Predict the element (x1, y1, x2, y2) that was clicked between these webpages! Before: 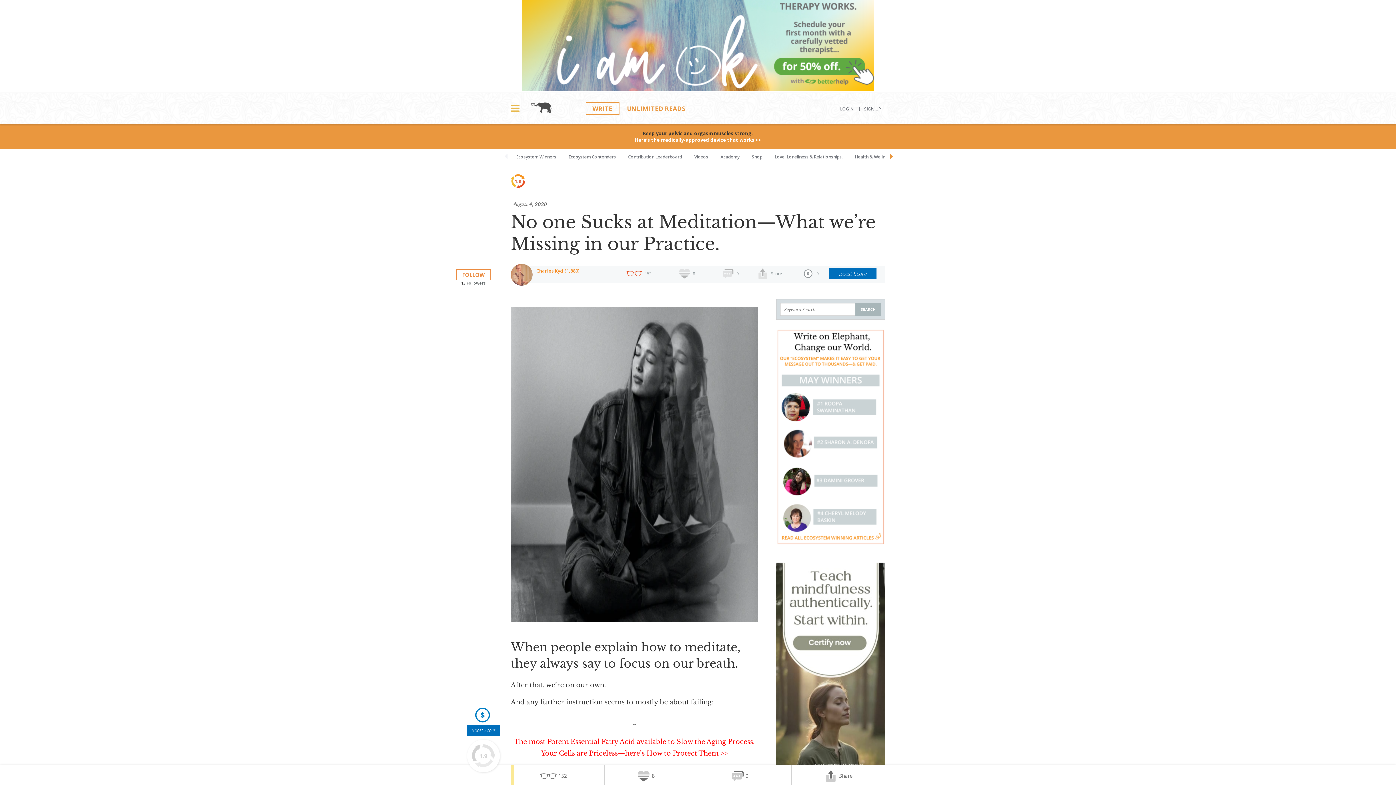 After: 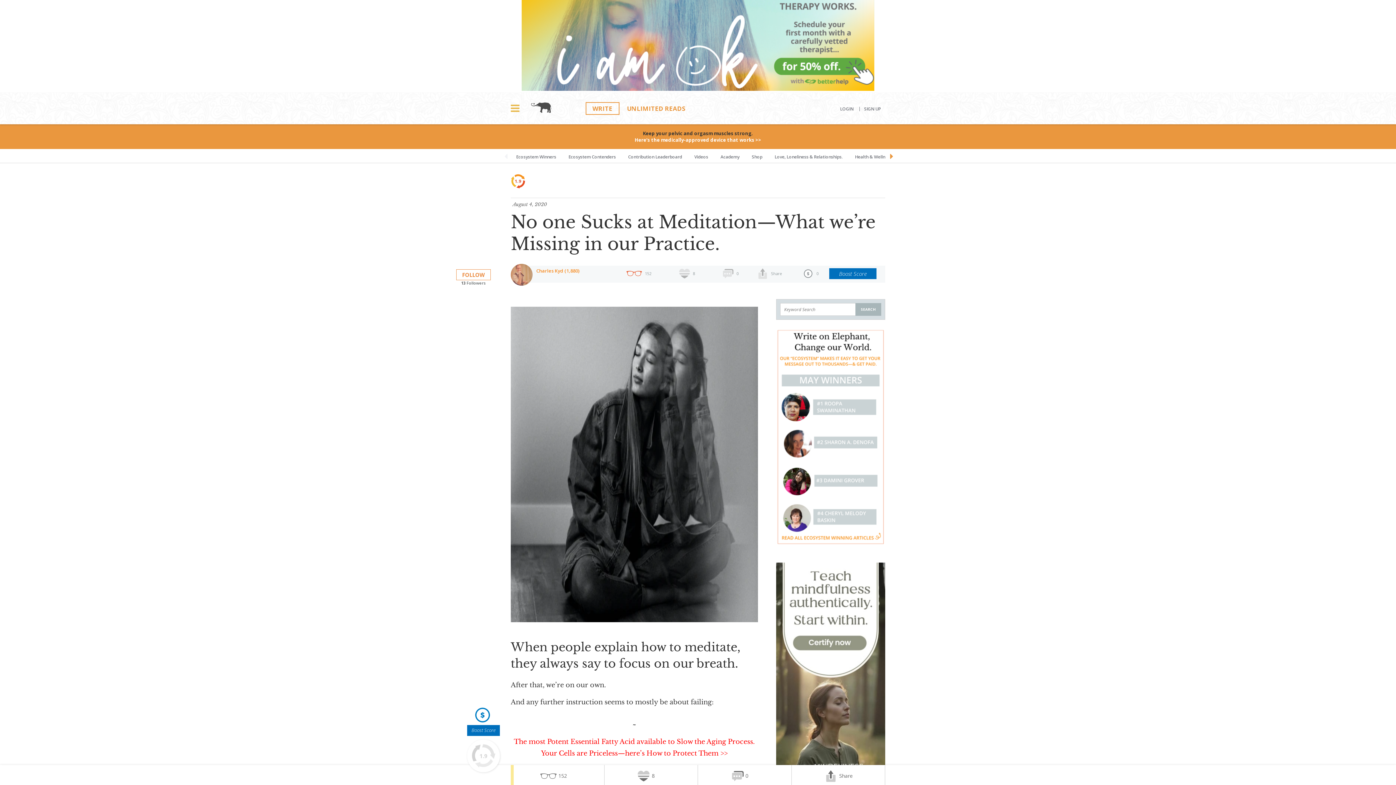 Action: bbox: (0, 124, 1396, 149)